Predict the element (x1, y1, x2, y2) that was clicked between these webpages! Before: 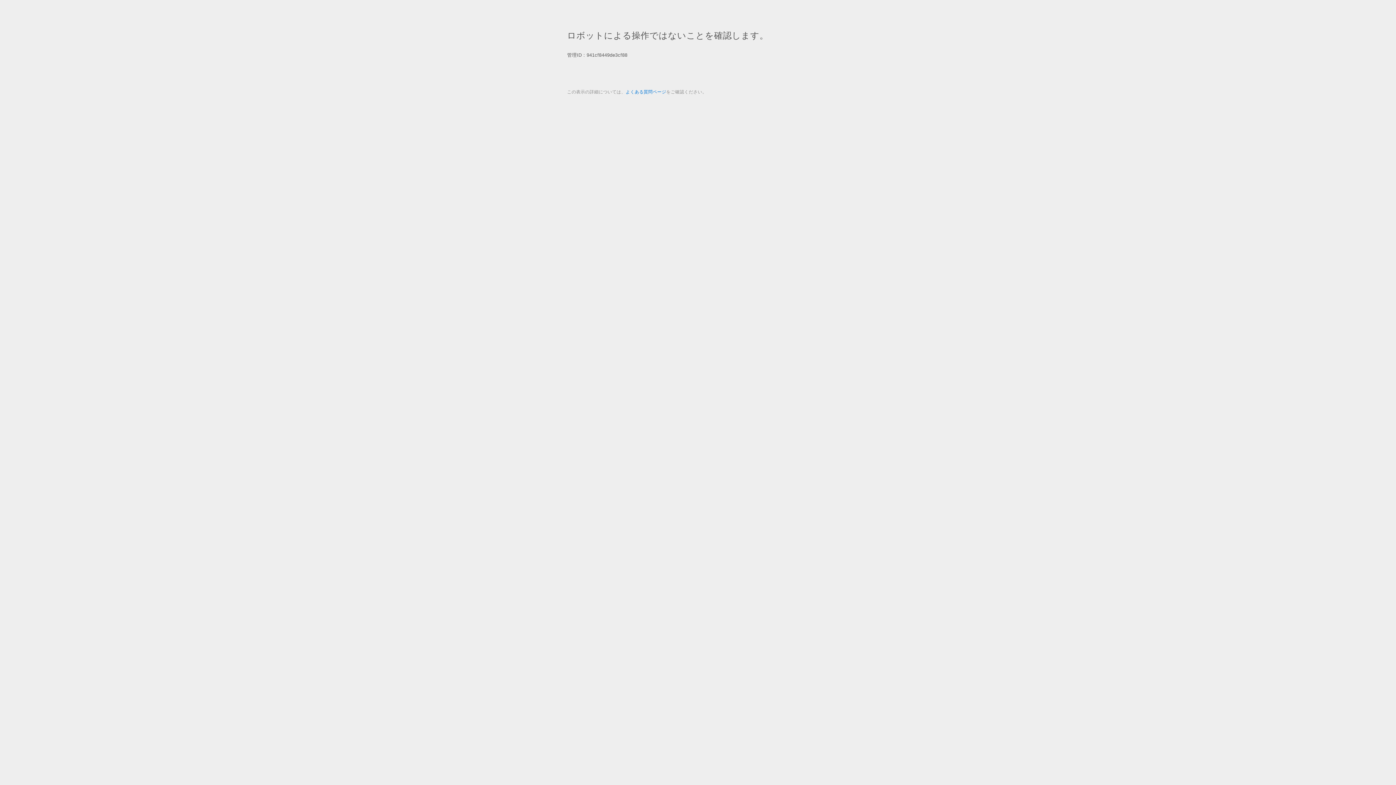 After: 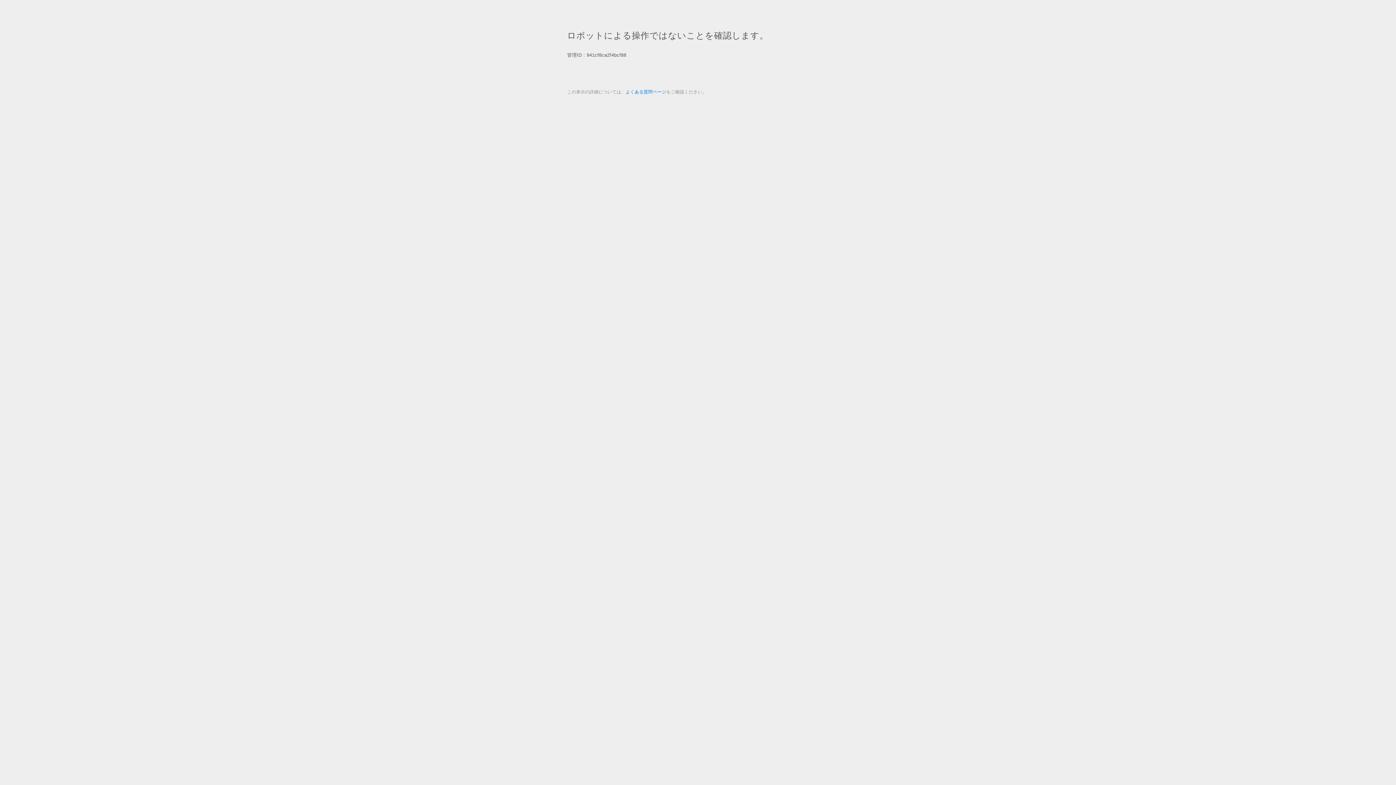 Action: label: よくある質問ページ bbox: (625, 89, 666, 94)